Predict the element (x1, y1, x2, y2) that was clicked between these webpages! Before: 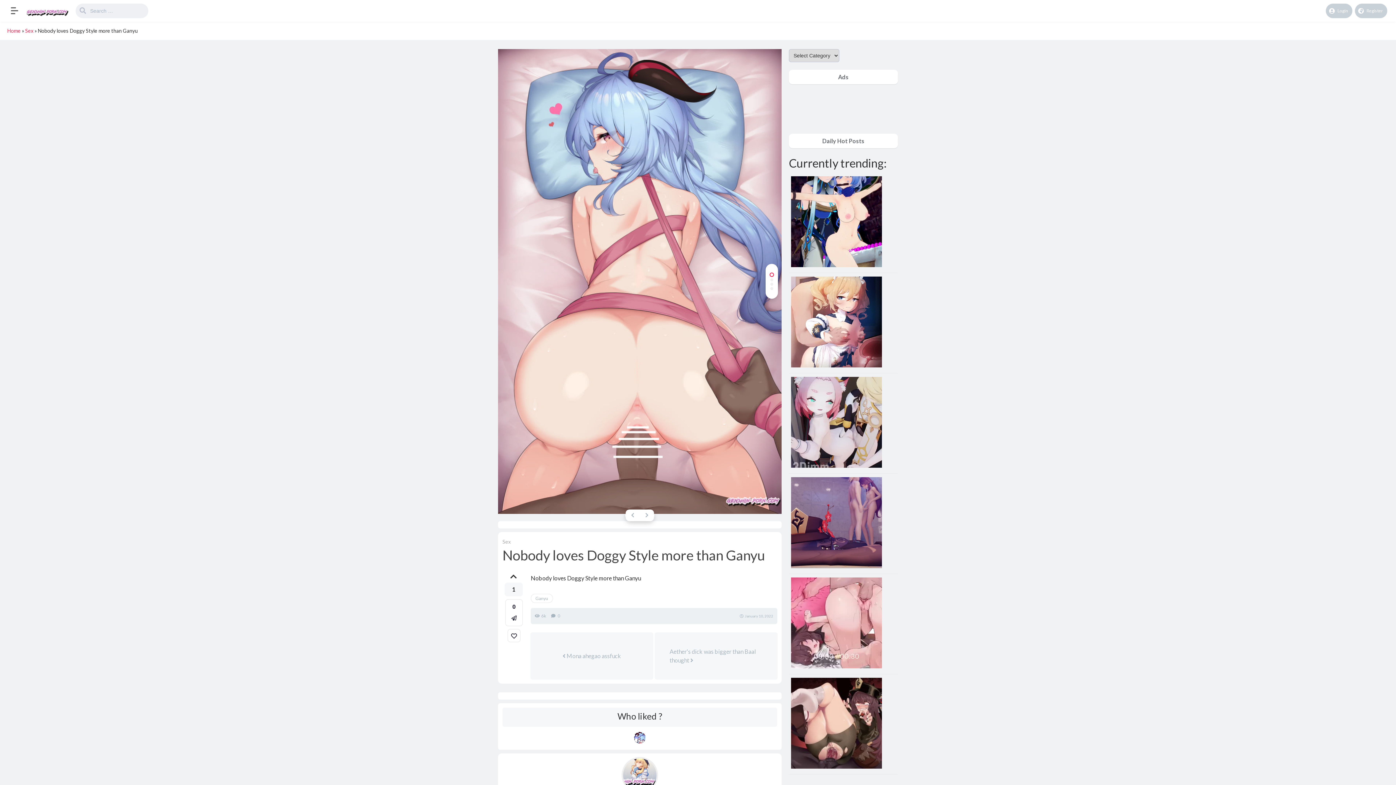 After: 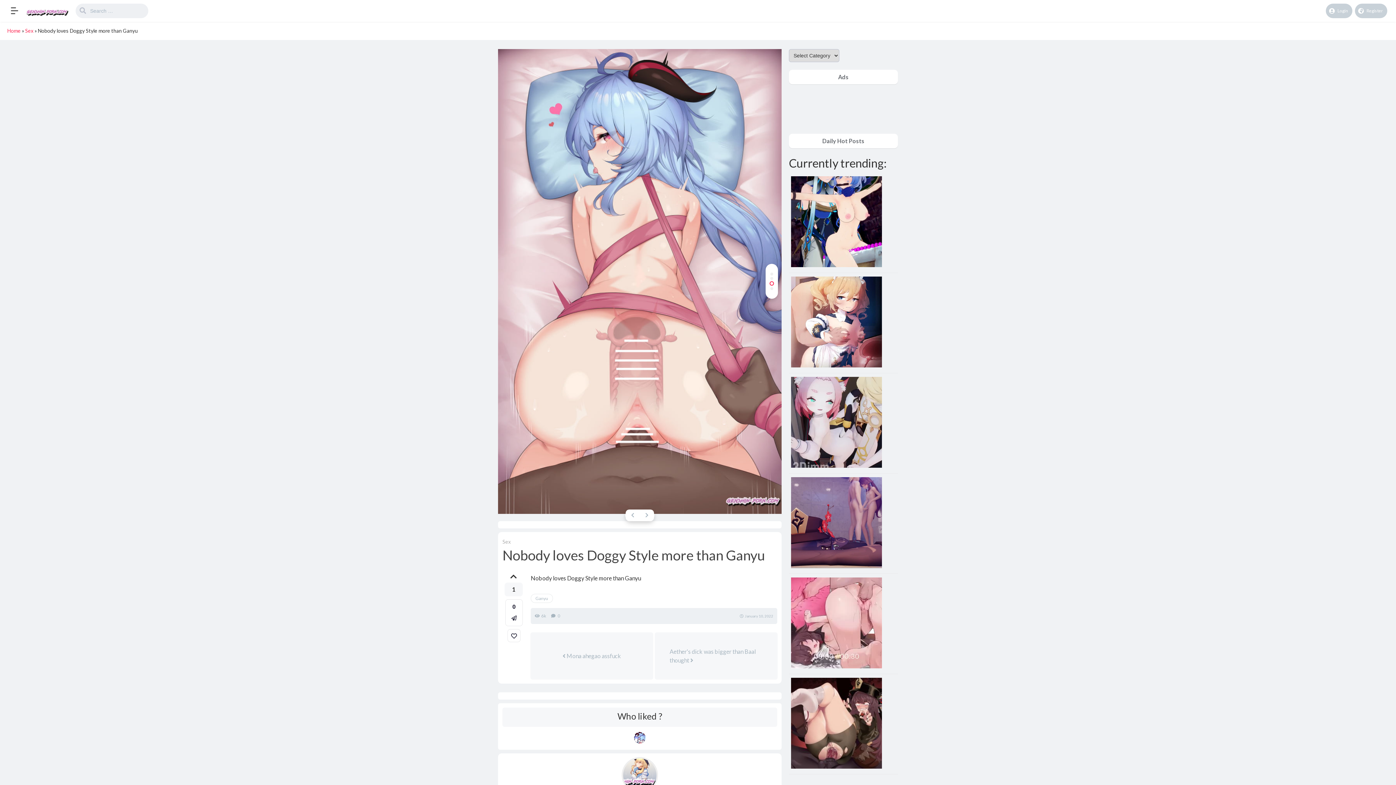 Action: bbox: (770, 283, 773, 285)